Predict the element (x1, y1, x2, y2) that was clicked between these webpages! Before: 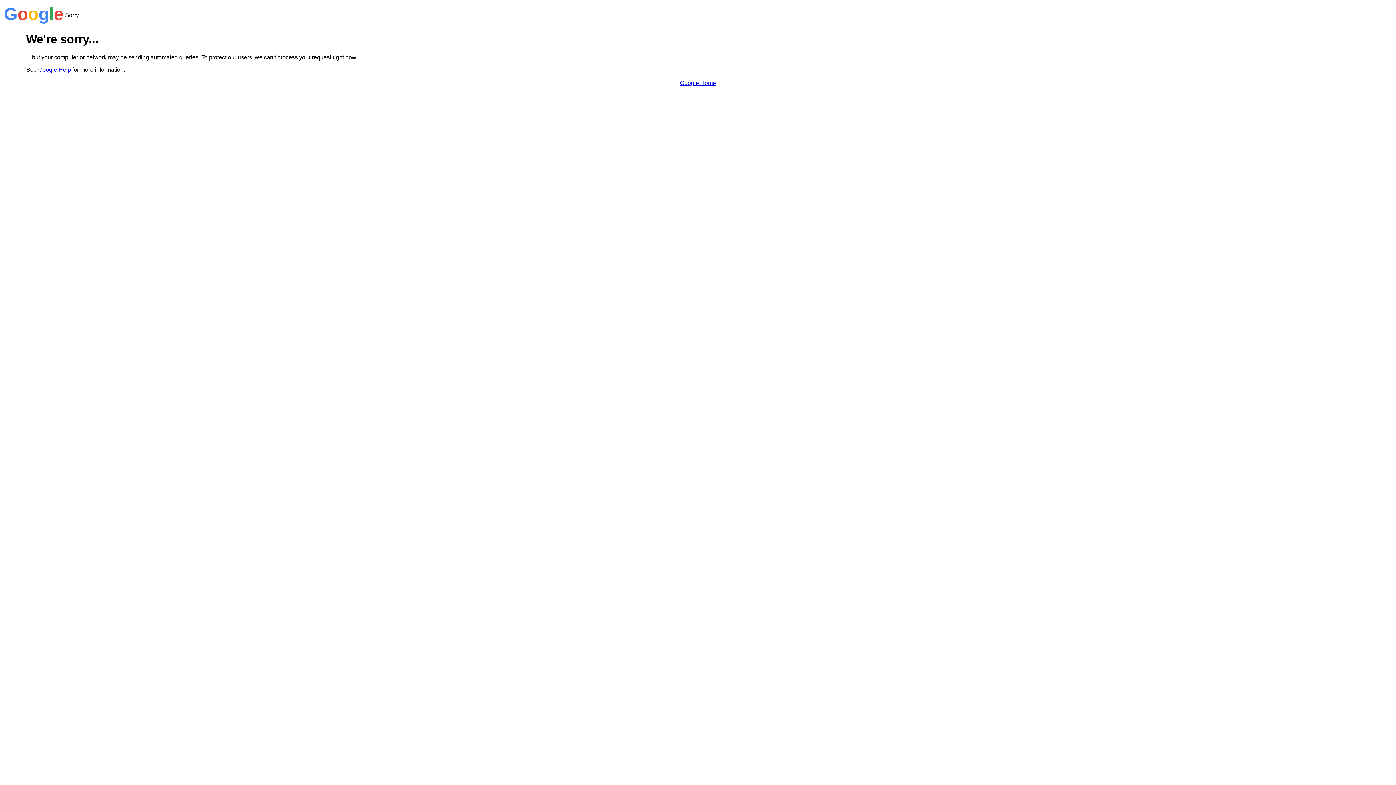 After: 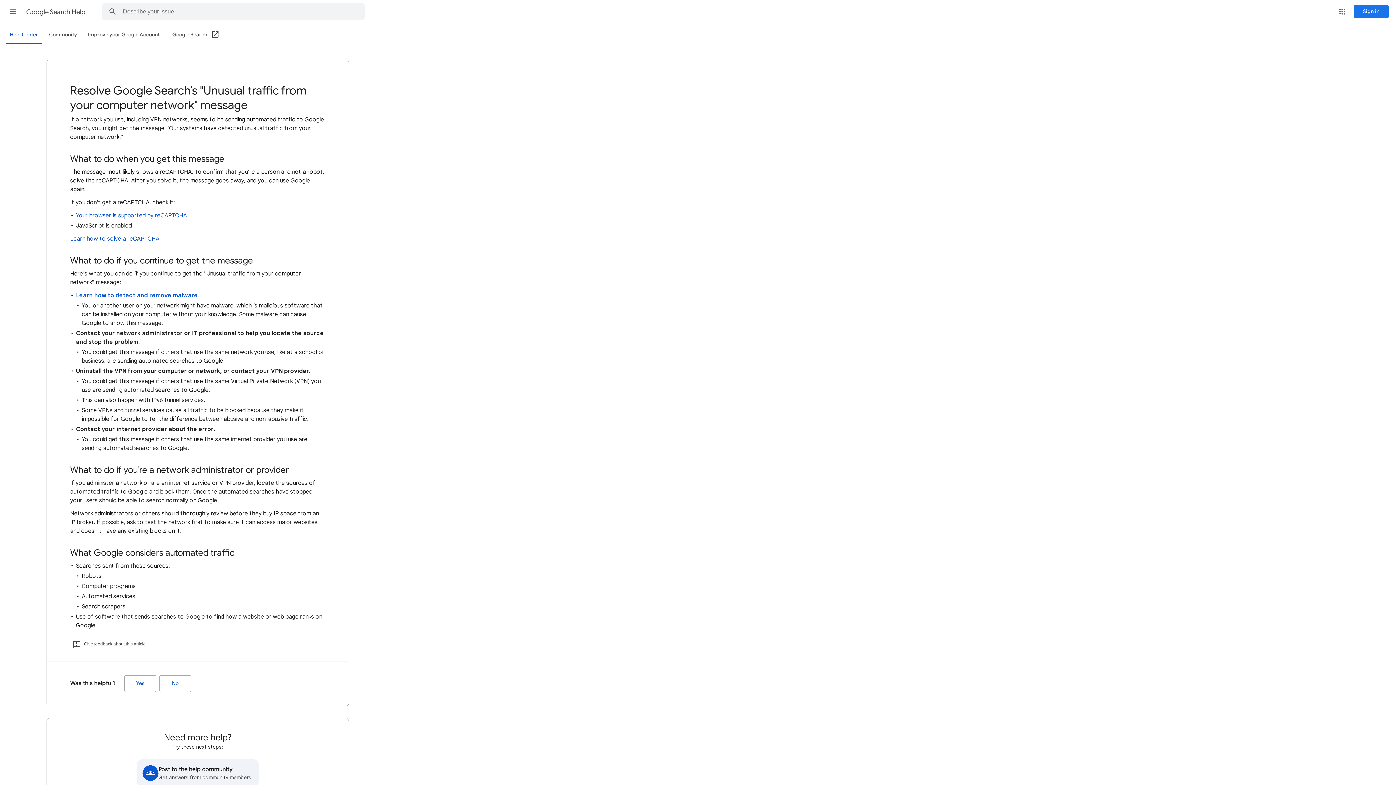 Action: bbox: (38, 66, 70, 72) label: Google Help